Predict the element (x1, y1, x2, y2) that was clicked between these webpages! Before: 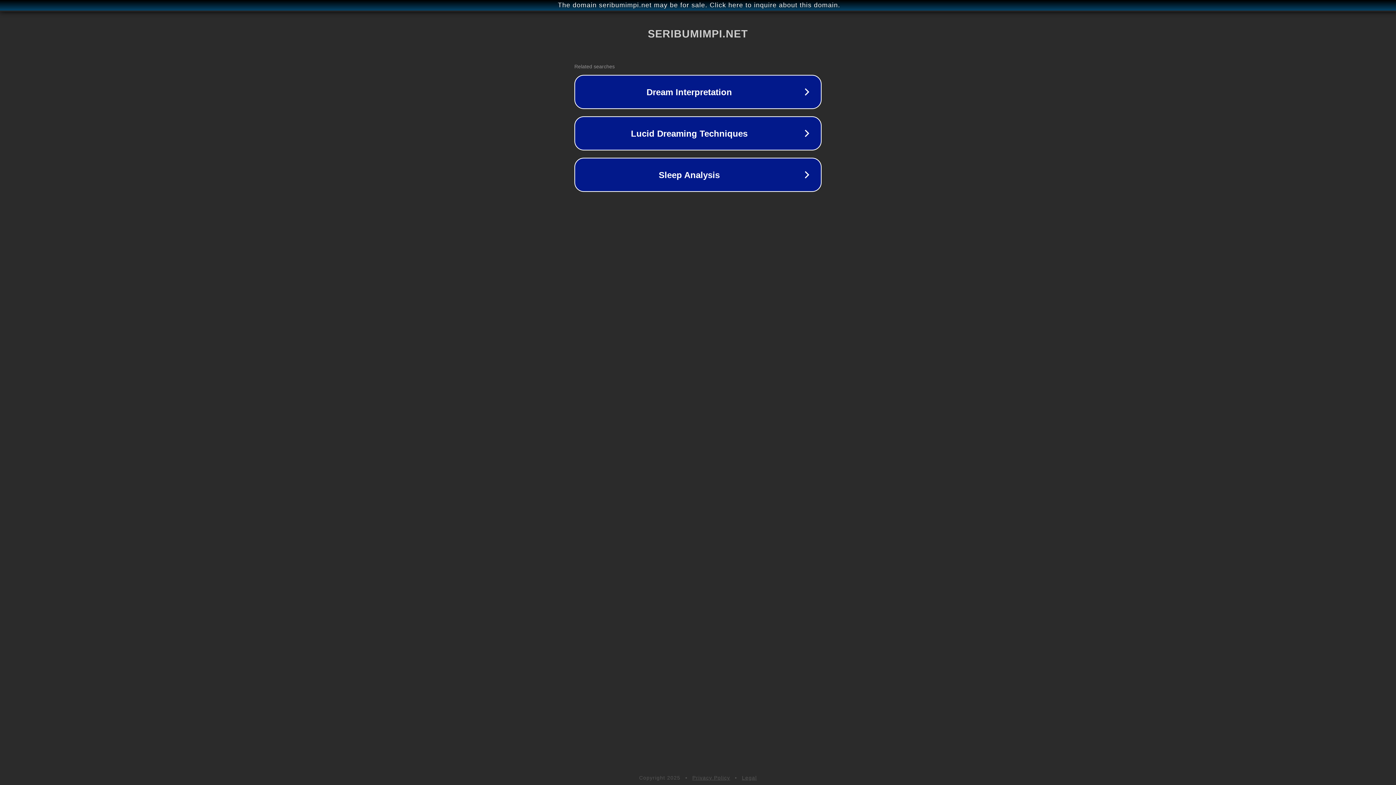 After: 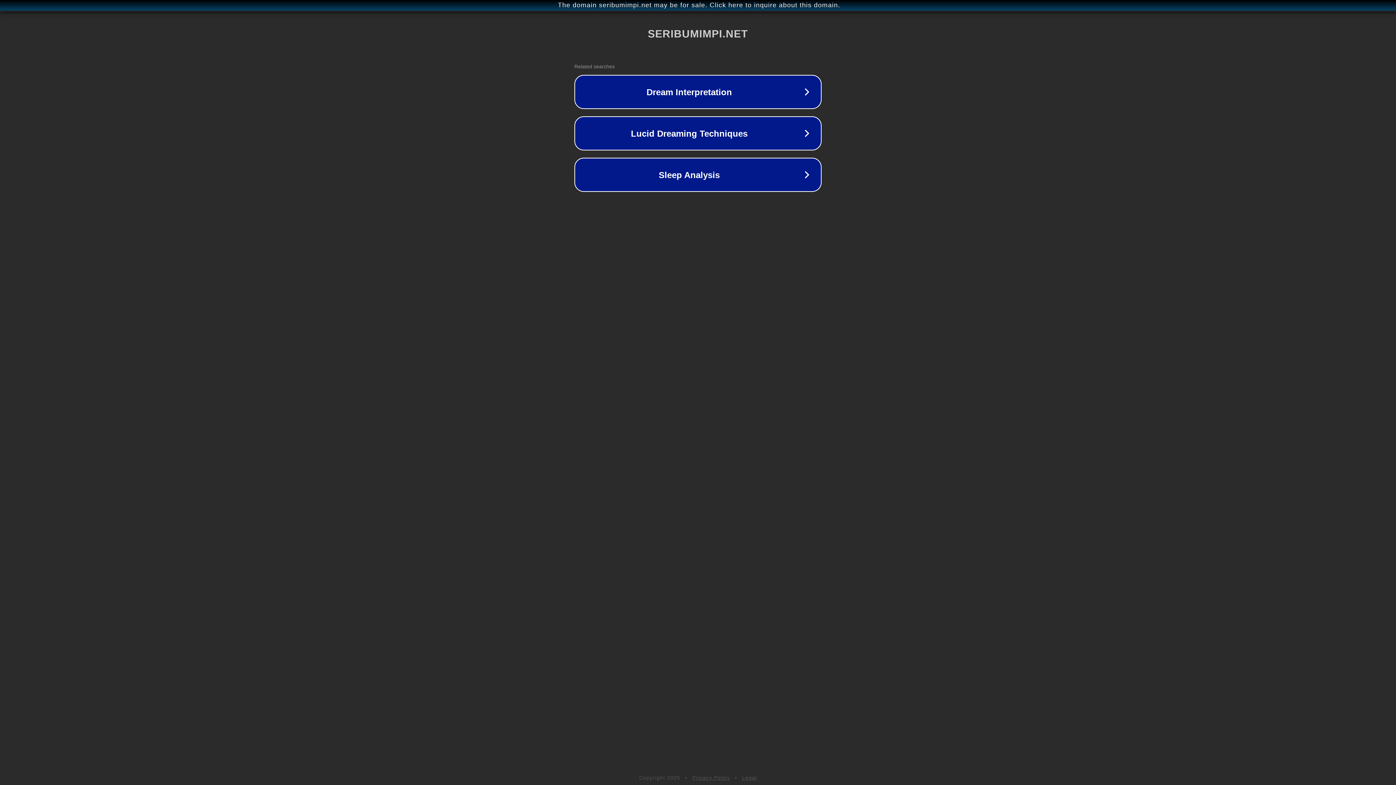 Action: label: Privacy Policy bbox: (692, 775, 730, 781)